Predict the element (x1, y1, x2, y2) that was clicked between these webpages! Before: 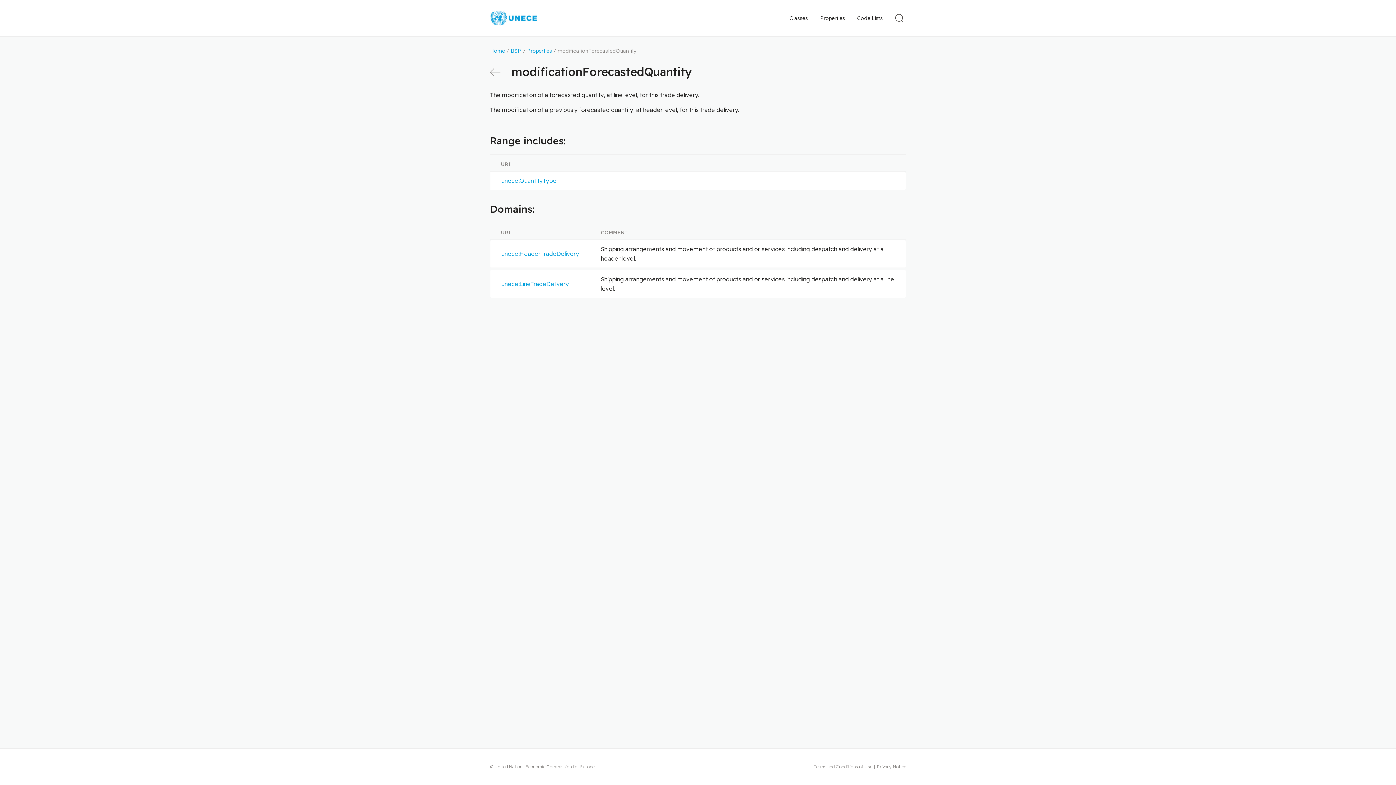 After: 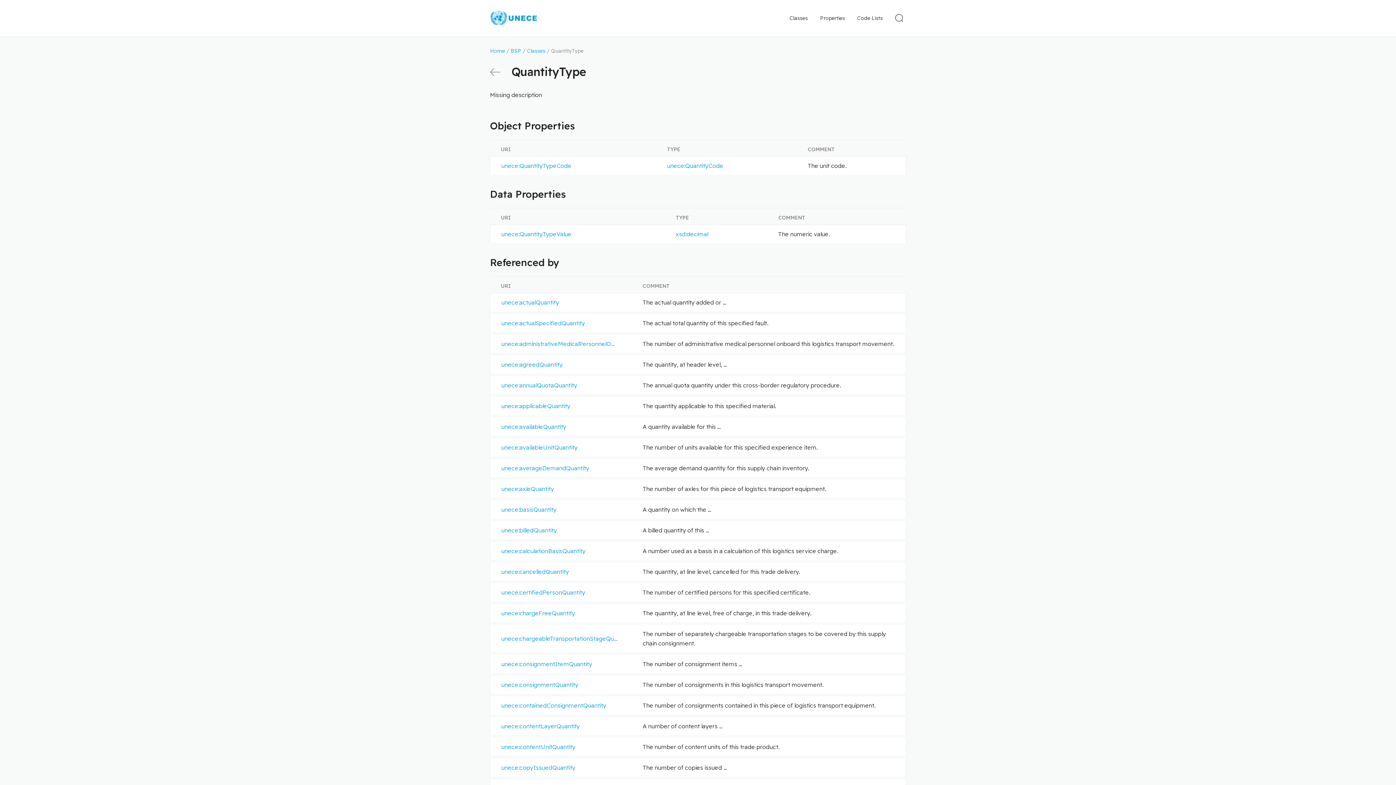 Action: label: unece:QuantityType bbox: (501, 177, 556, 184)